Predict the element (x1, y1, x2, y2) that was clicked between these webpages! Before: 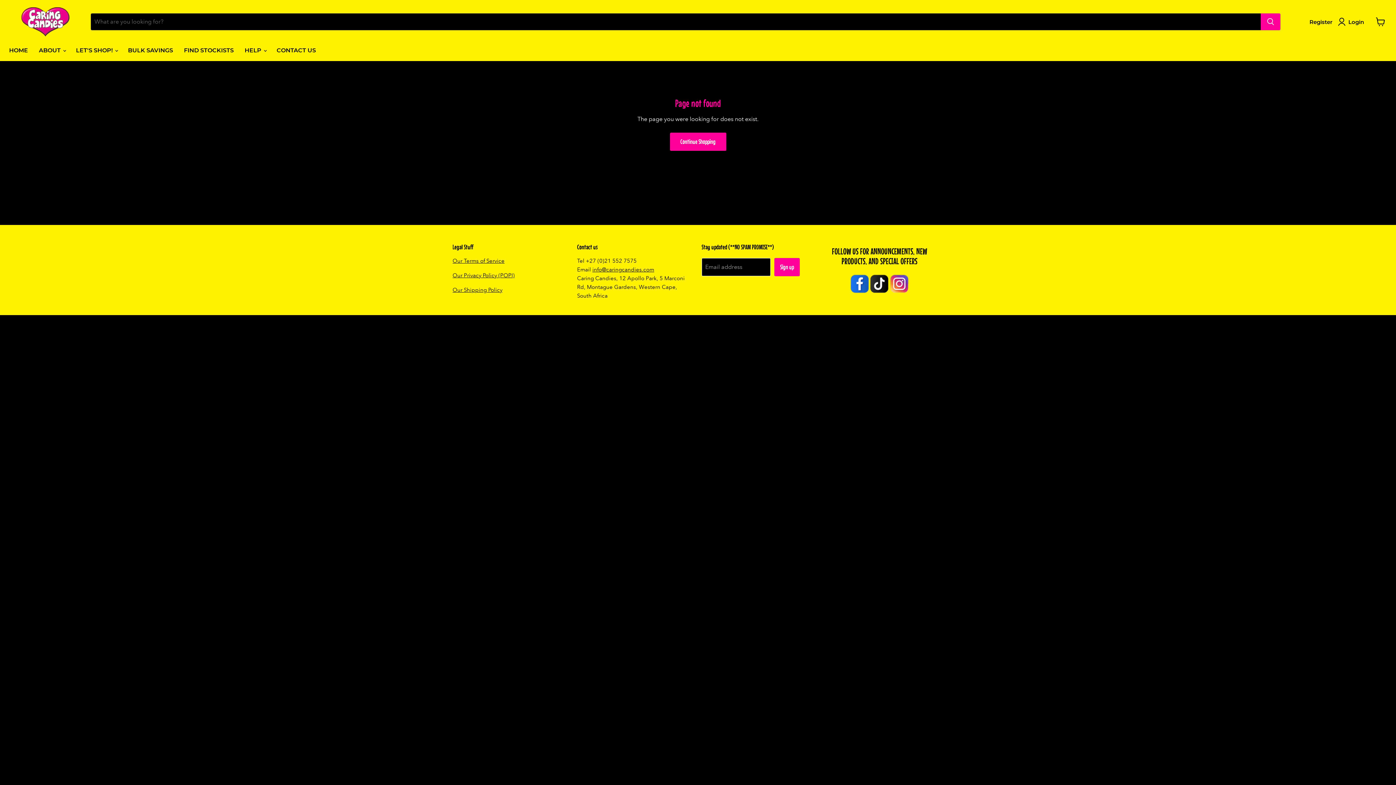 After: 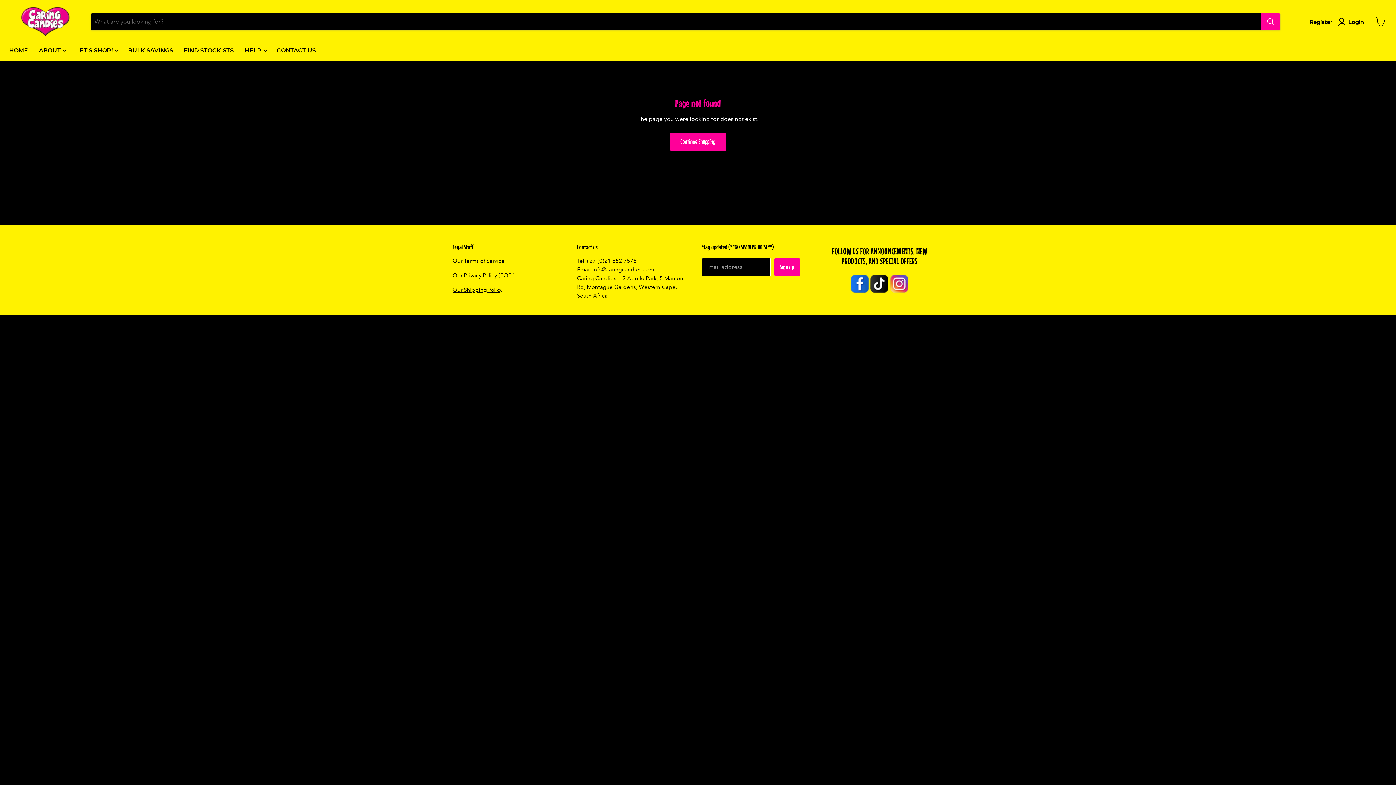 Action: label: info@caringcandies.com bbox: (592, 266, 654, 273)